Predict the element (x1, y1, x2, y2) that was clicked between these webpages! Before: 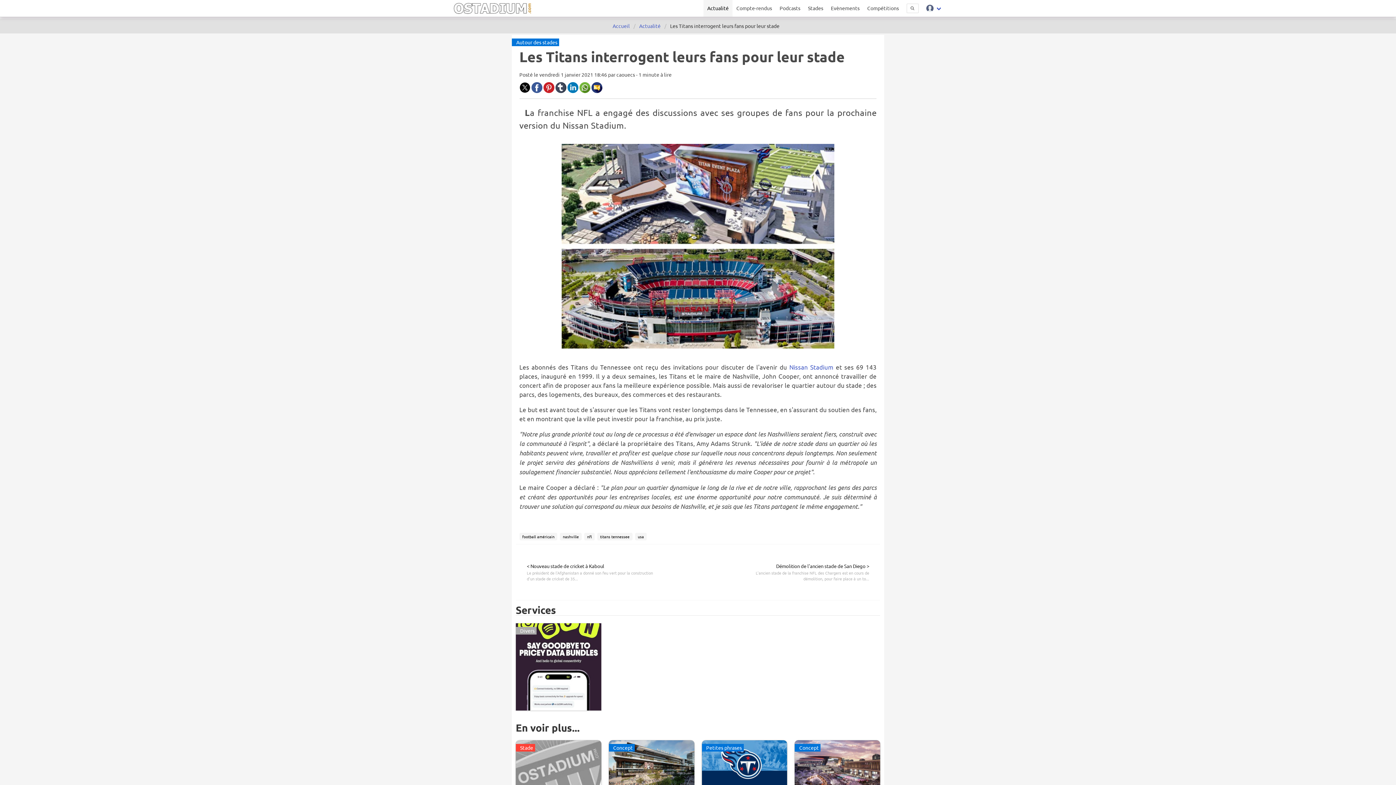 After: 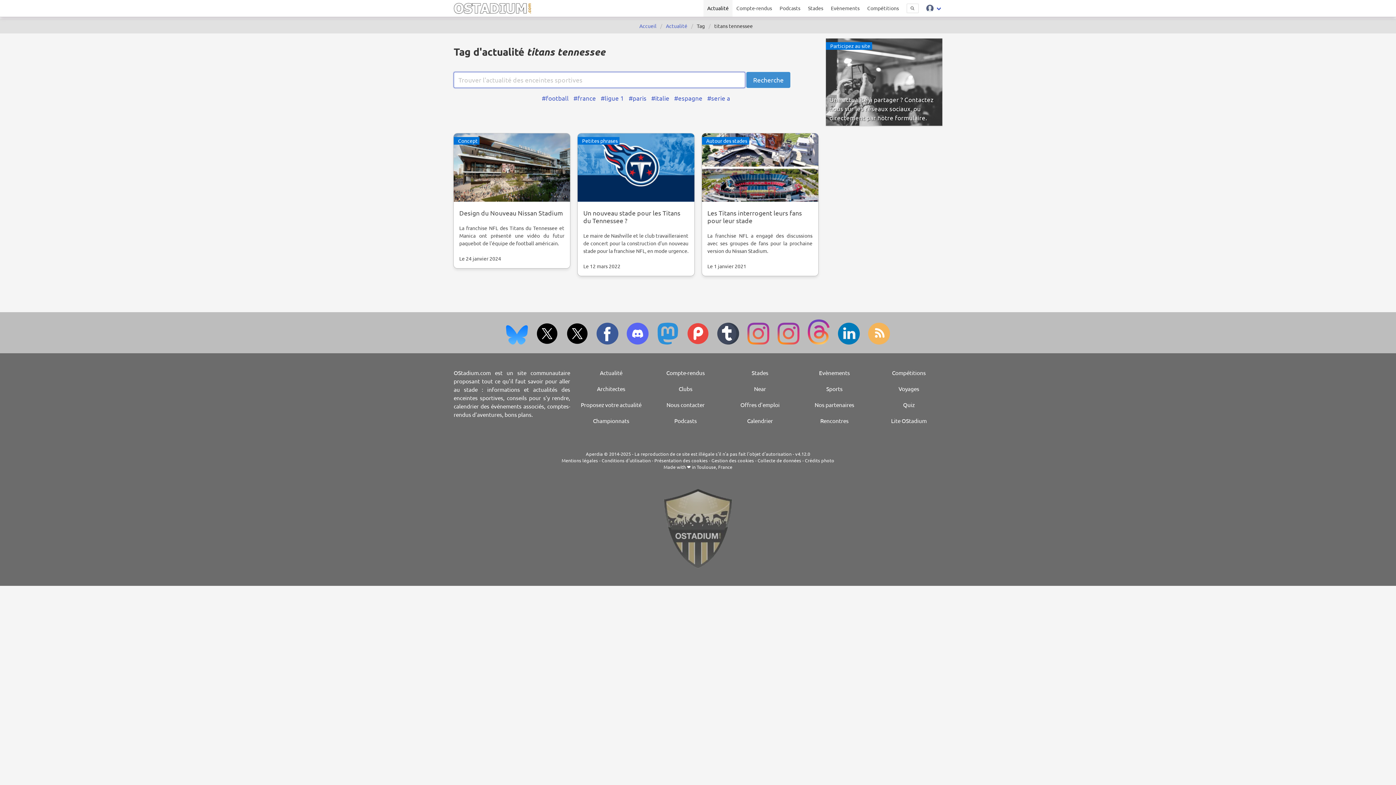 Action: label: titans tennessee bbox: (600, 534, 629, 539)